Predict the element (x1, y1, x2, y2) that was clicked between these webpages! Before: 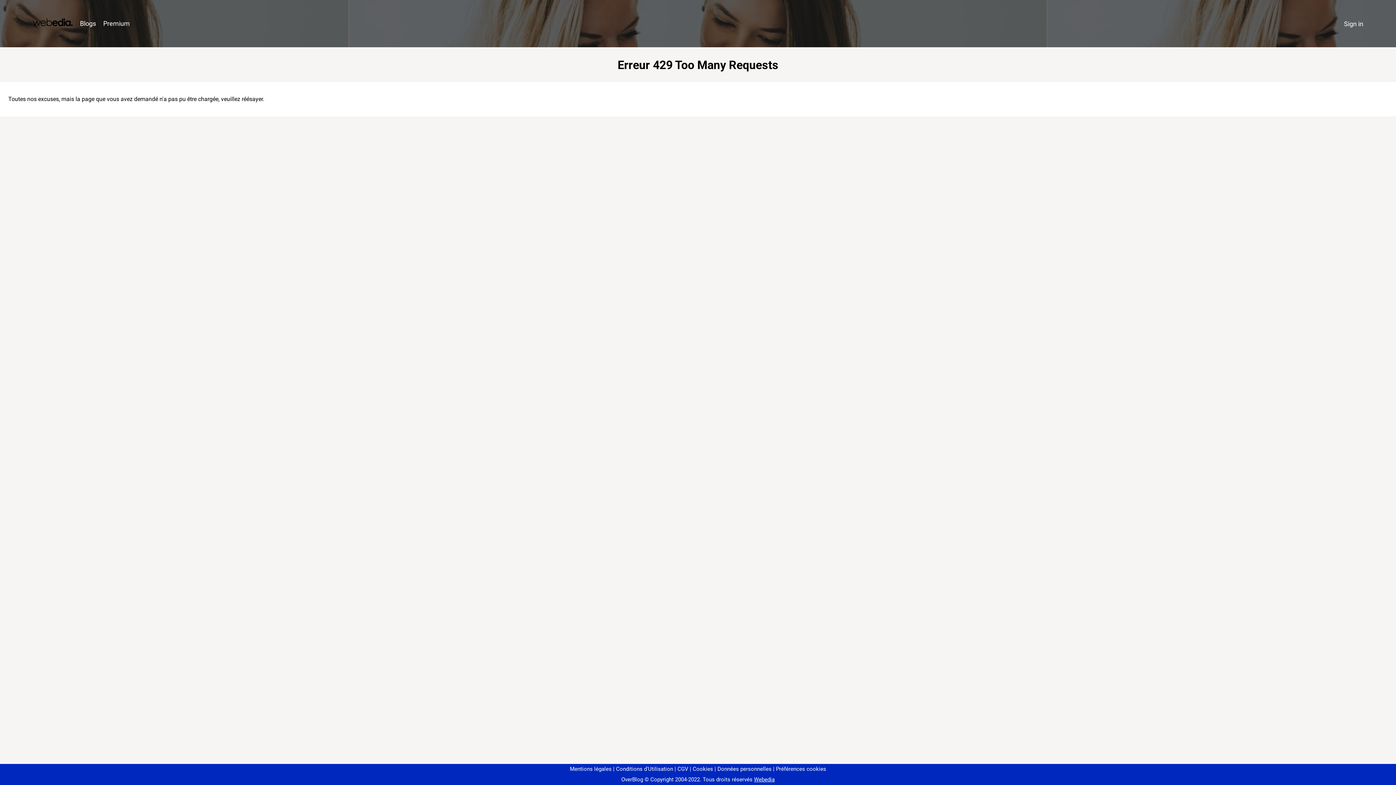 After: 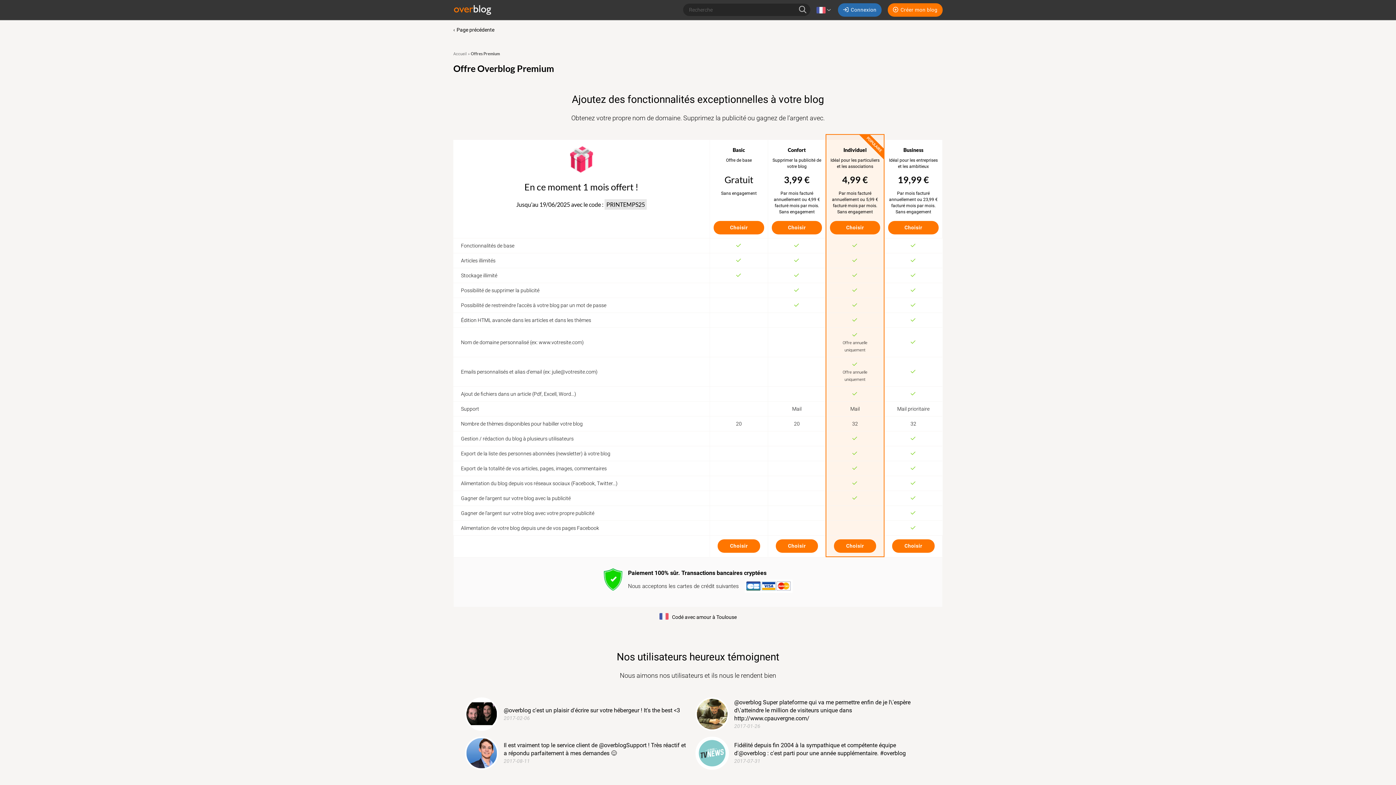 Action: label: Premium bbox: (99, 16, 133, 31)